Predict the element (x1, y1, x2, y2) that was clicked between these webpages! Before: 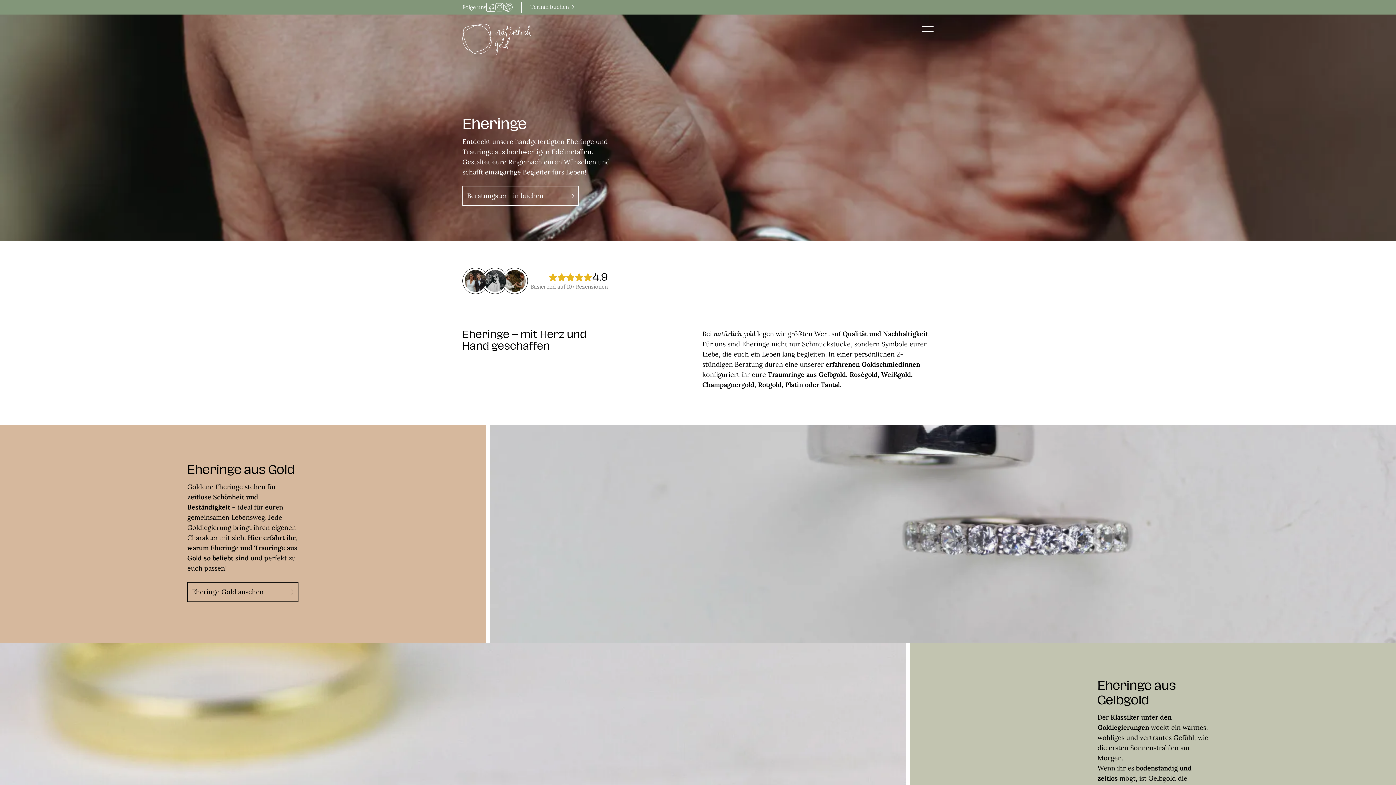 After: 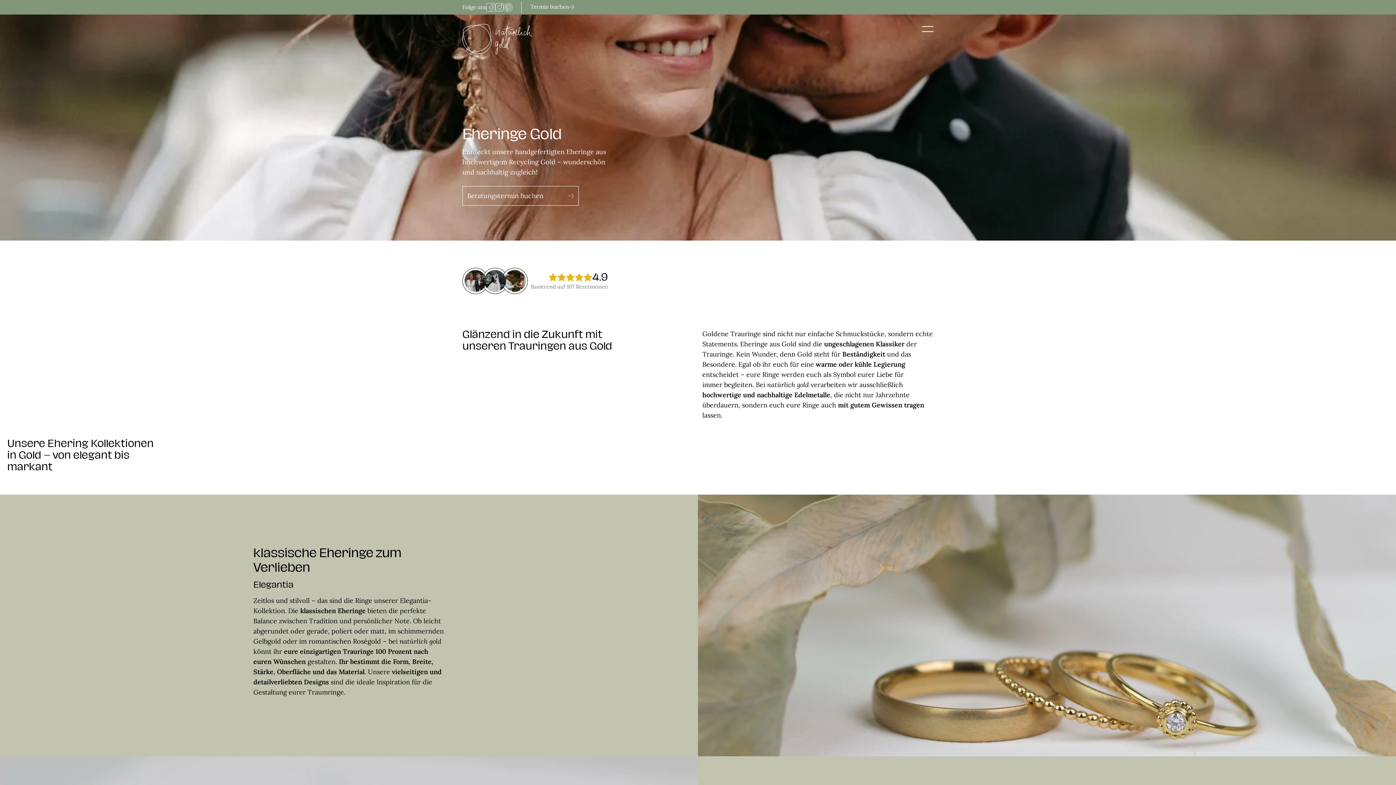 Action: label: Eheringe Gold ansehen bbox: (187, 582, 298, 602)